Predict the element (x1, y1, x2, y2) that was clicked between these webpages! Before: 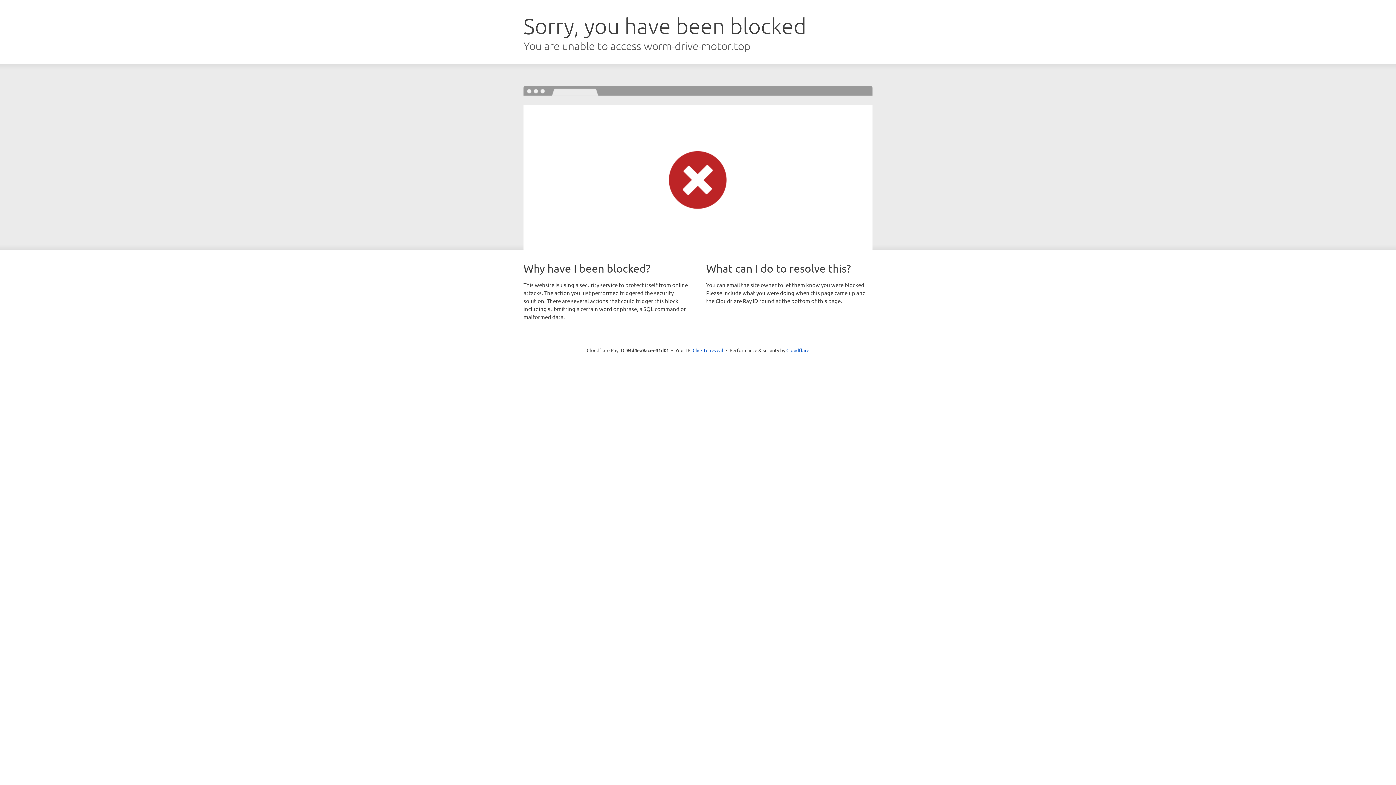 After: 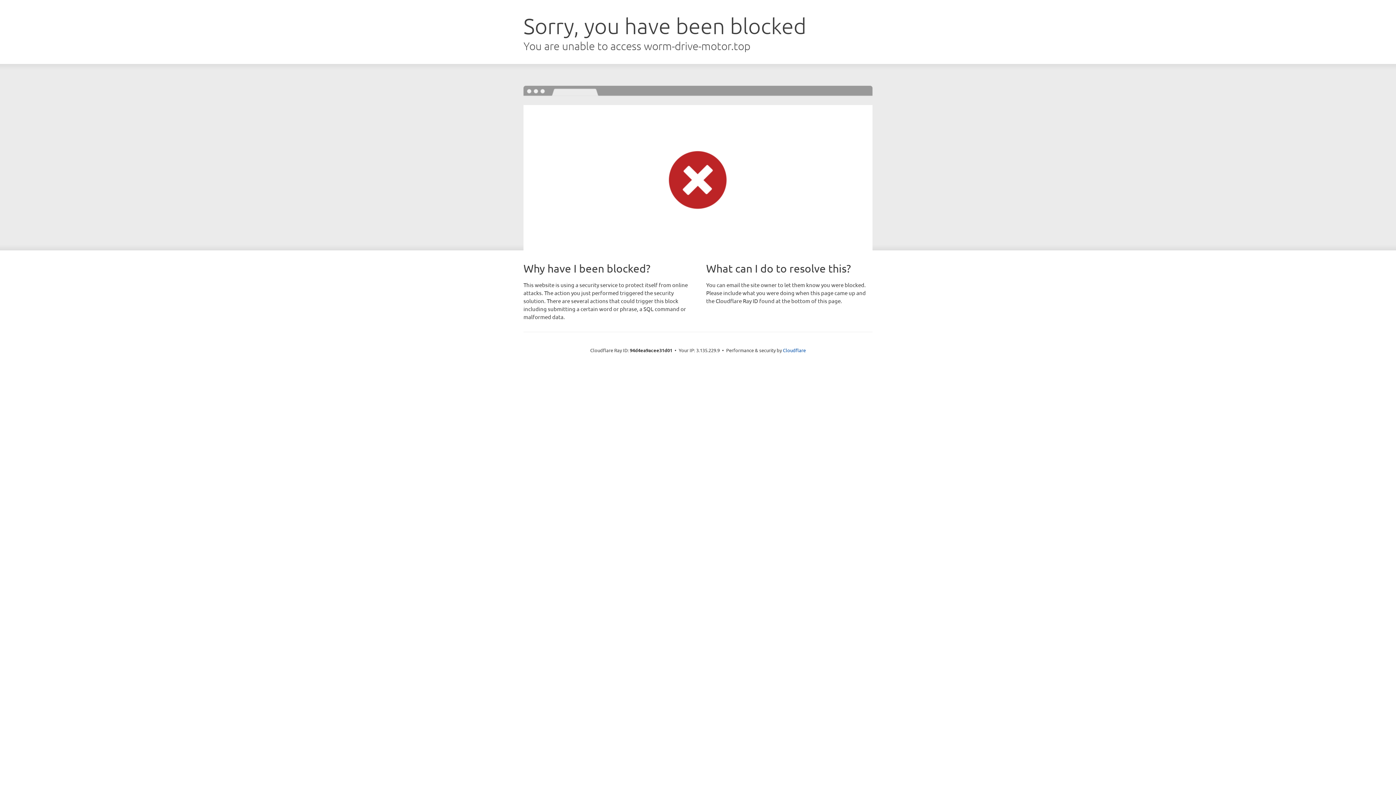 Action: label: Click to reveal bbox: (692, 346, 723, 353)